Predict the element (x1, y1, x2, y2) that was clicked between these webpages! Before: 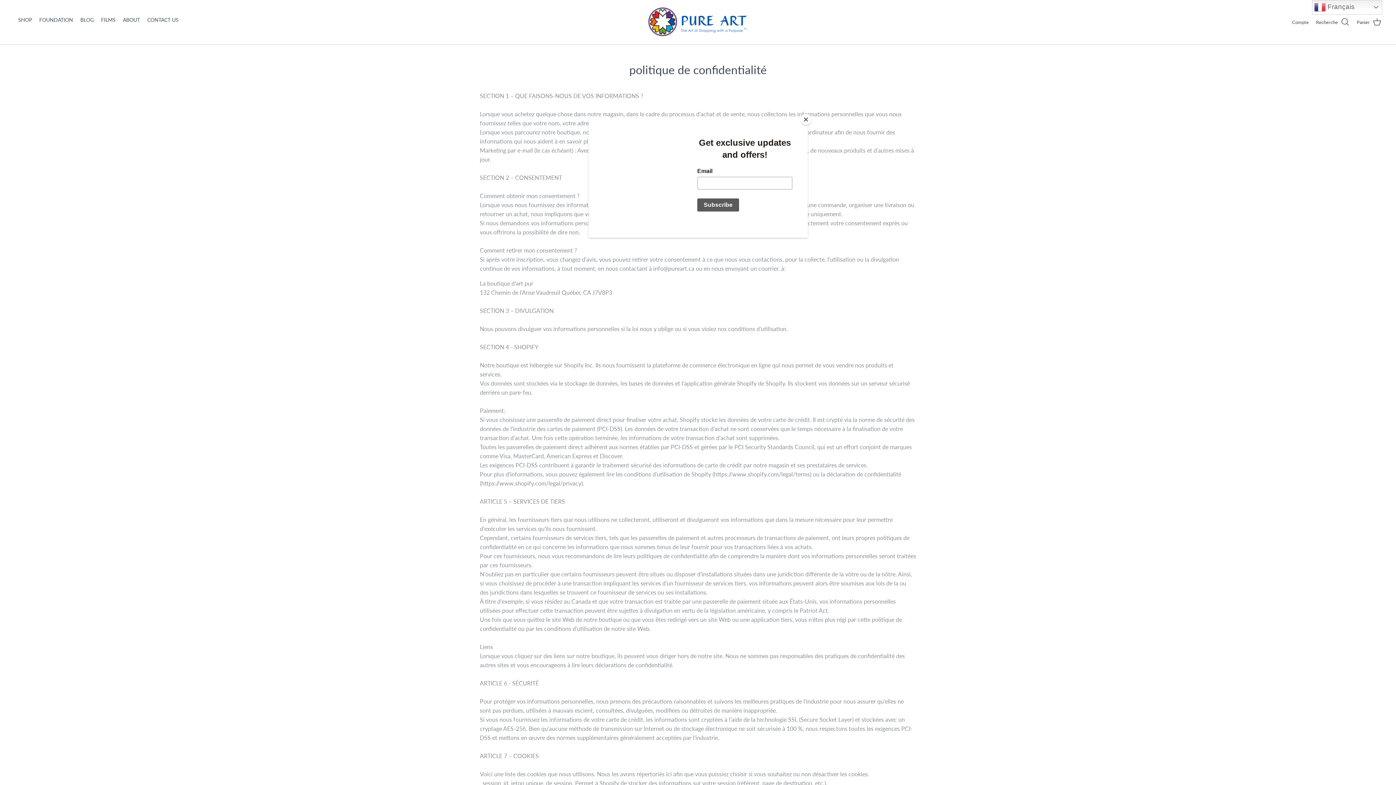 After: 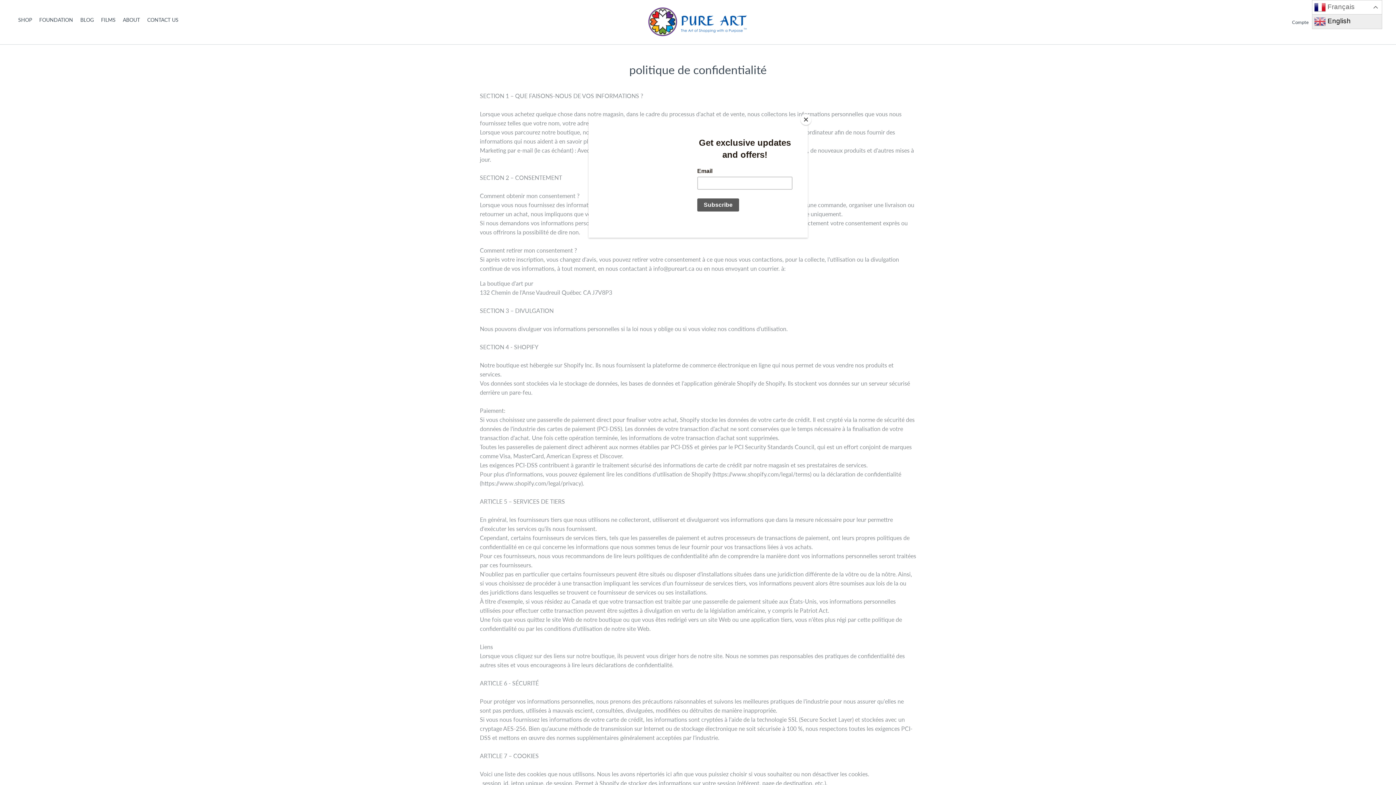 Action: label:  Français bbox: (1312, 0, 1382, 14)